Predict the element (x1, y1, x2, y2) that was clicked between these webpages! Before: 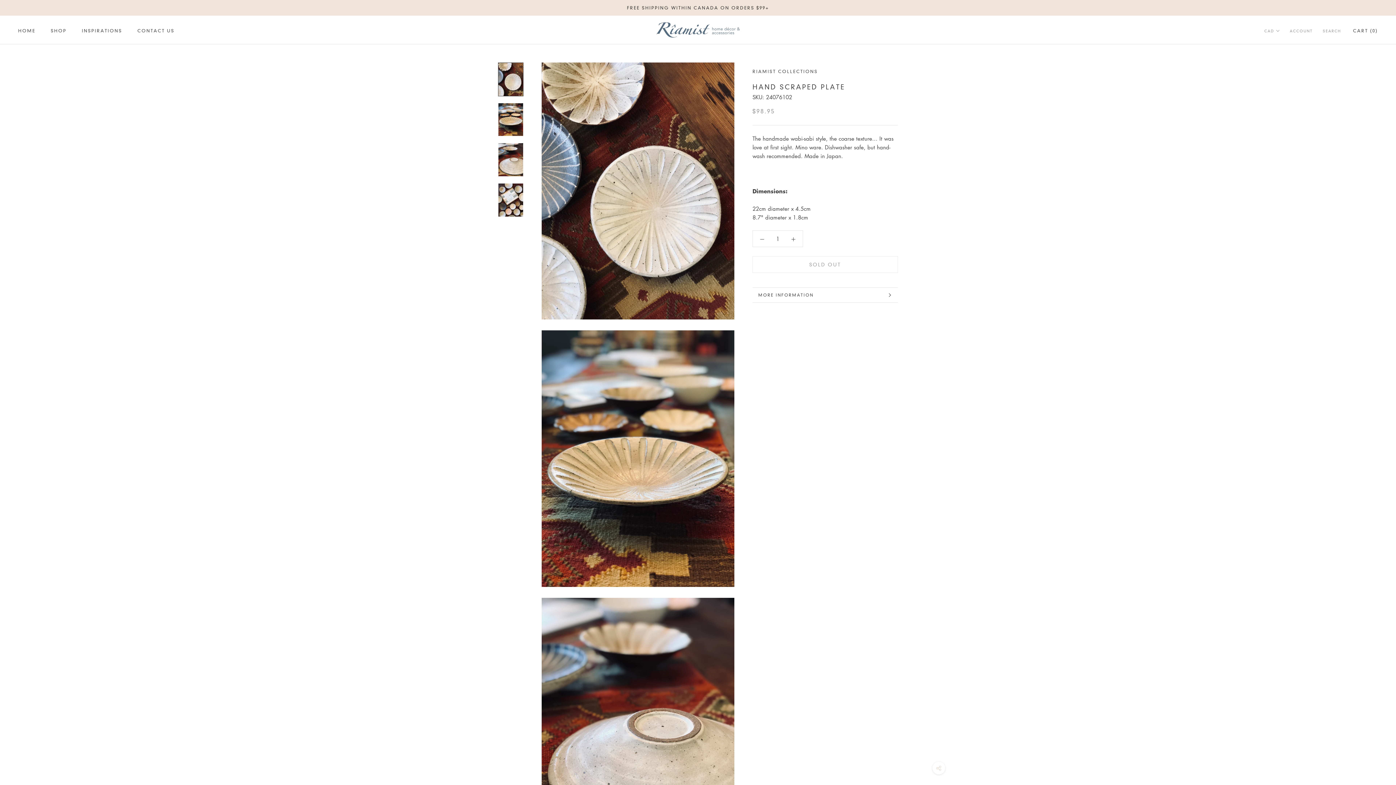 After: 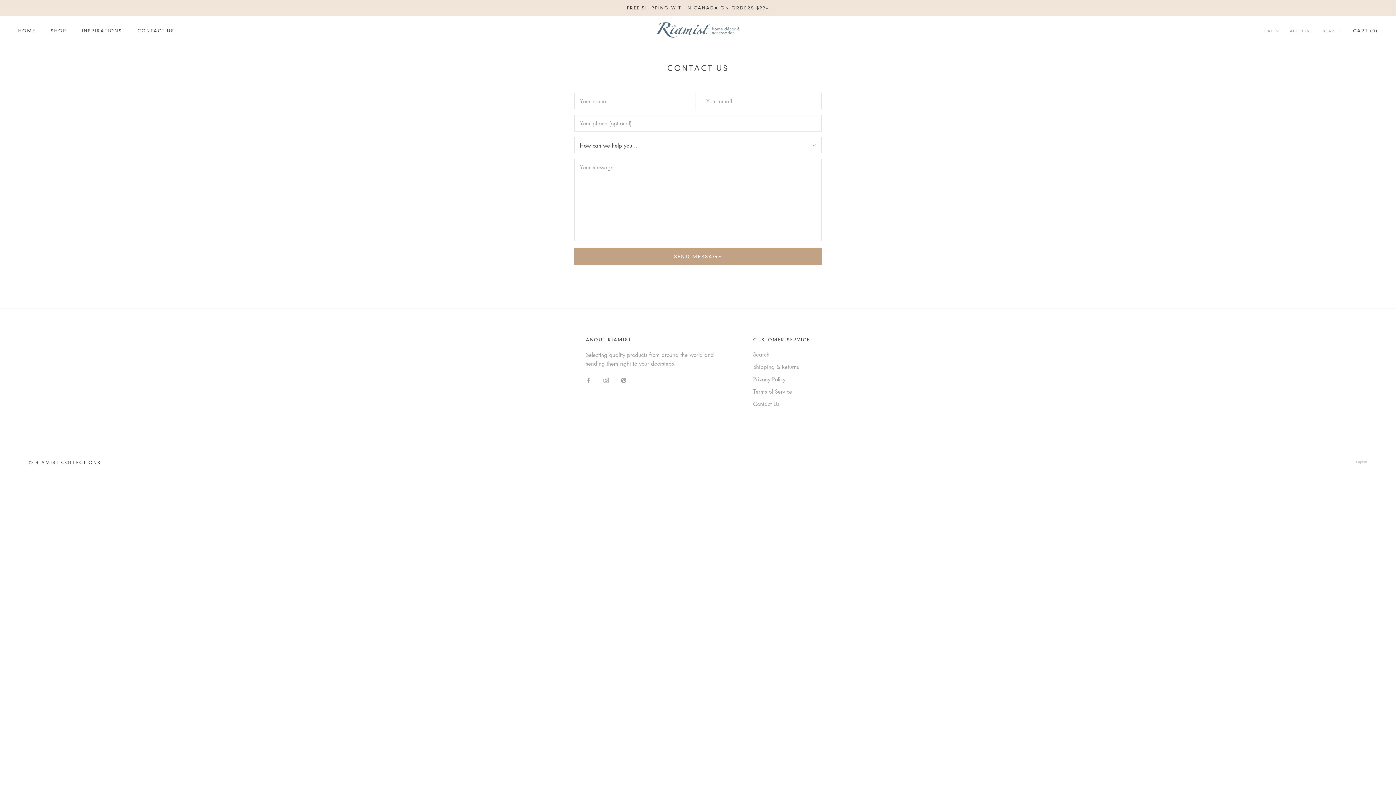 Action: bbox: (137, 27, 174, 33) label: CONTACT US
CONTACT US